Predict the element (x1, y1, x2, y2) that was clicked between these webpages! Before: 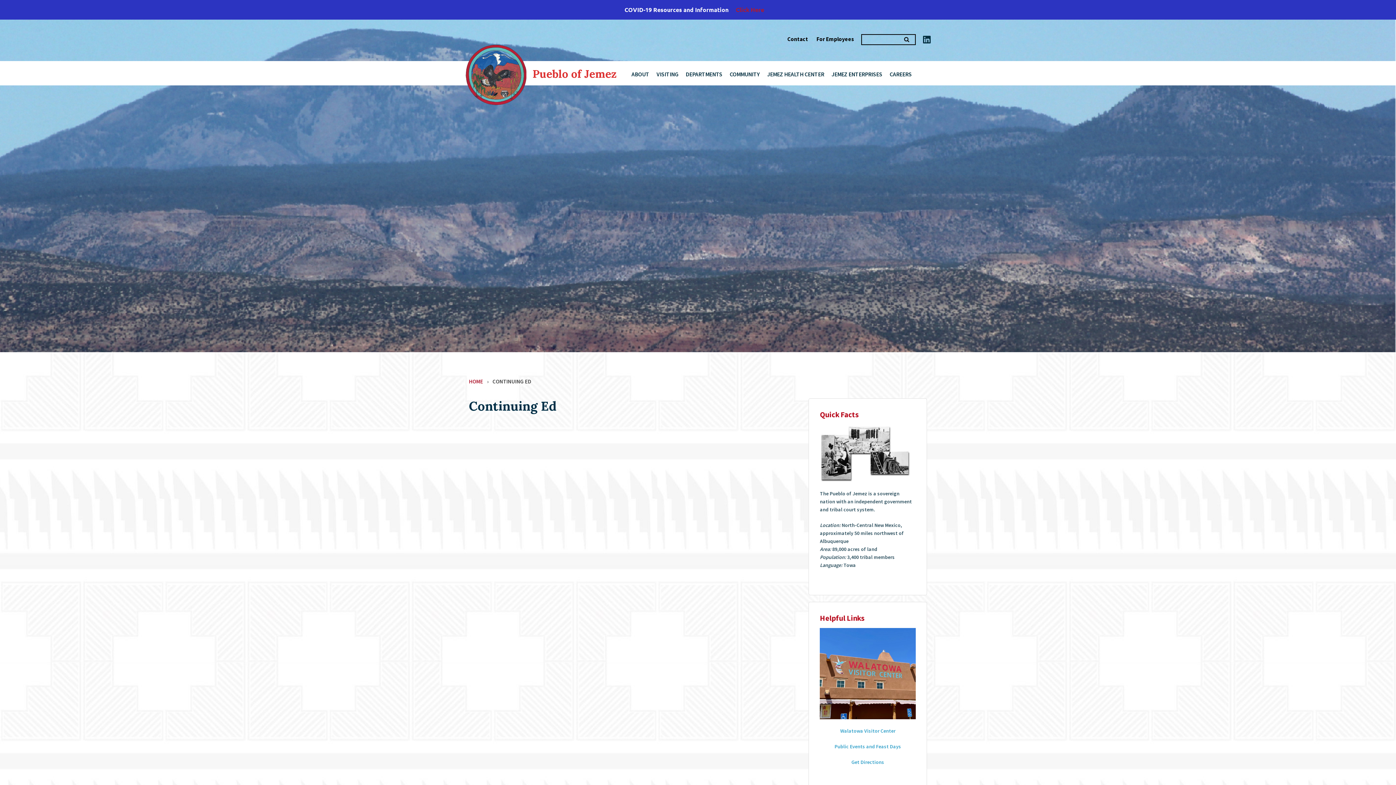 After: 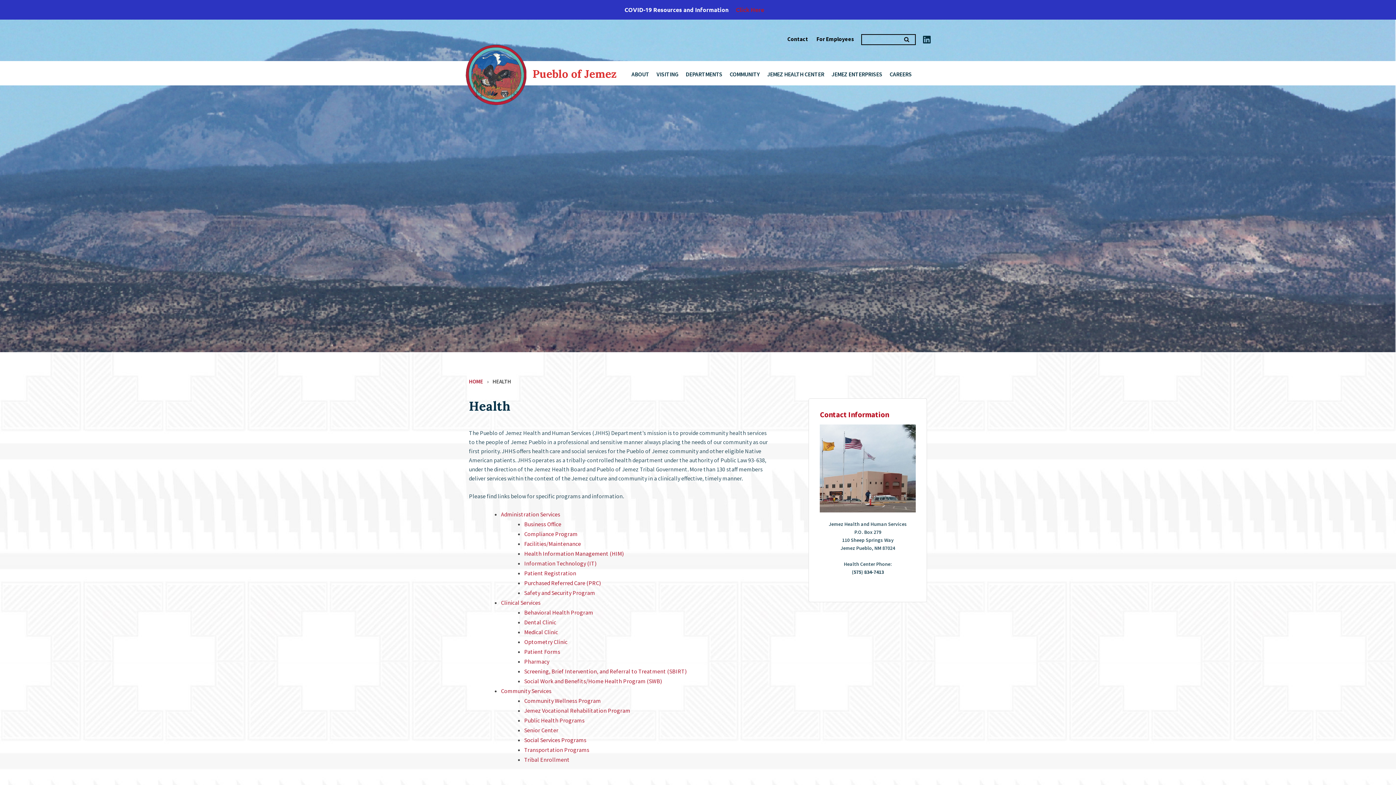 Action: label: JEMEZ HEALTH CENTER bbox: (763, 67, 828, 80)